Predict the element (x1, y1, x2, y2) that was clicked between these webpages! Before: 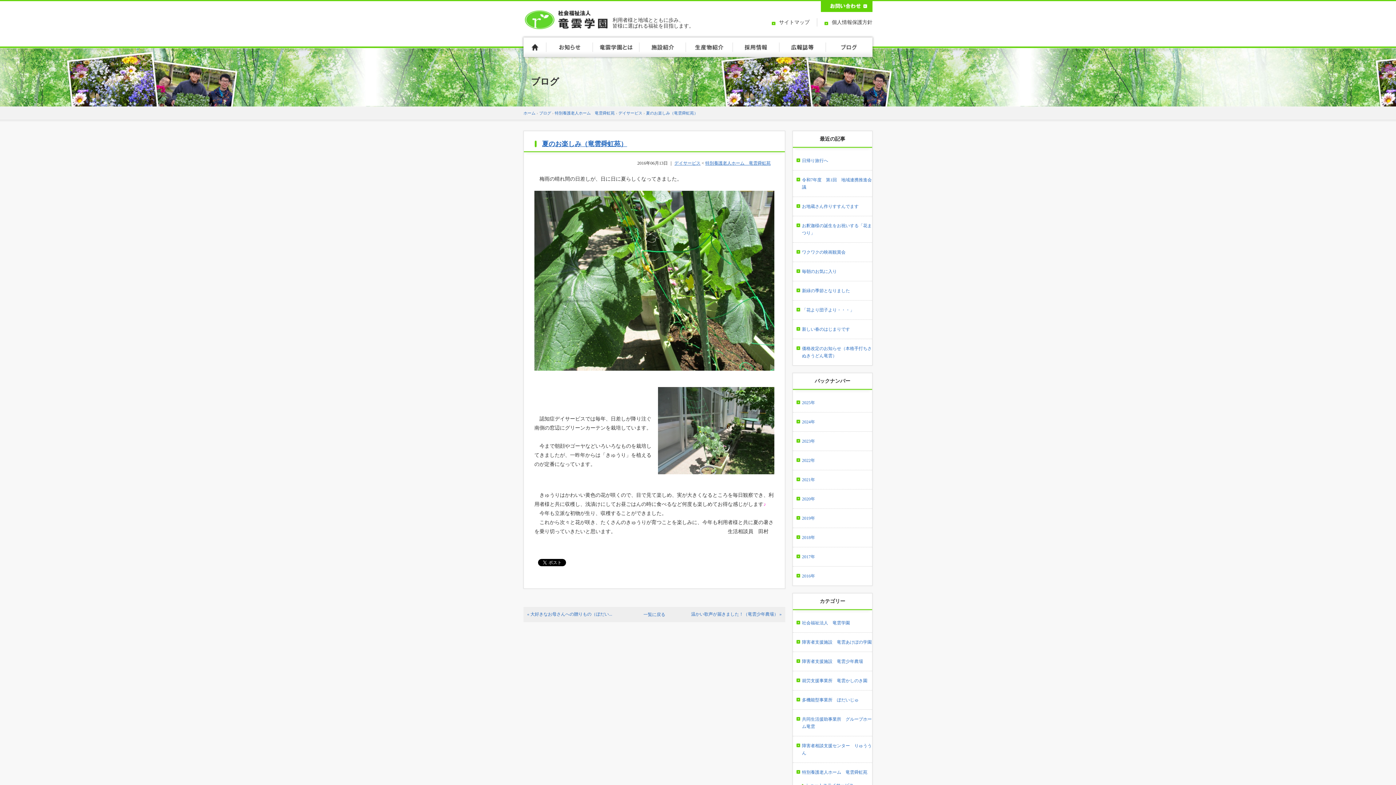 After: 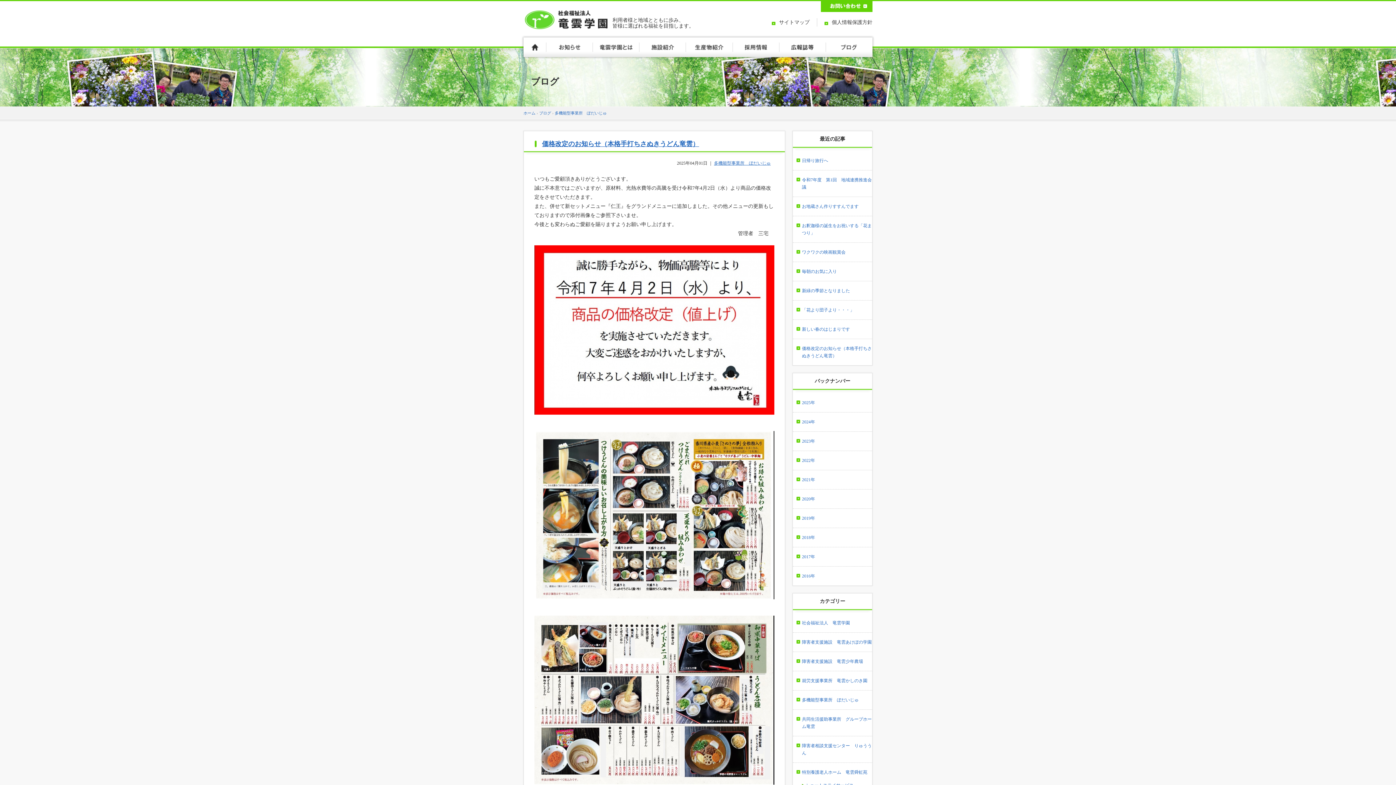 Action: bbox: (793, 691, 872, 709) label: 多機能型事業所　ぼだいじゅ